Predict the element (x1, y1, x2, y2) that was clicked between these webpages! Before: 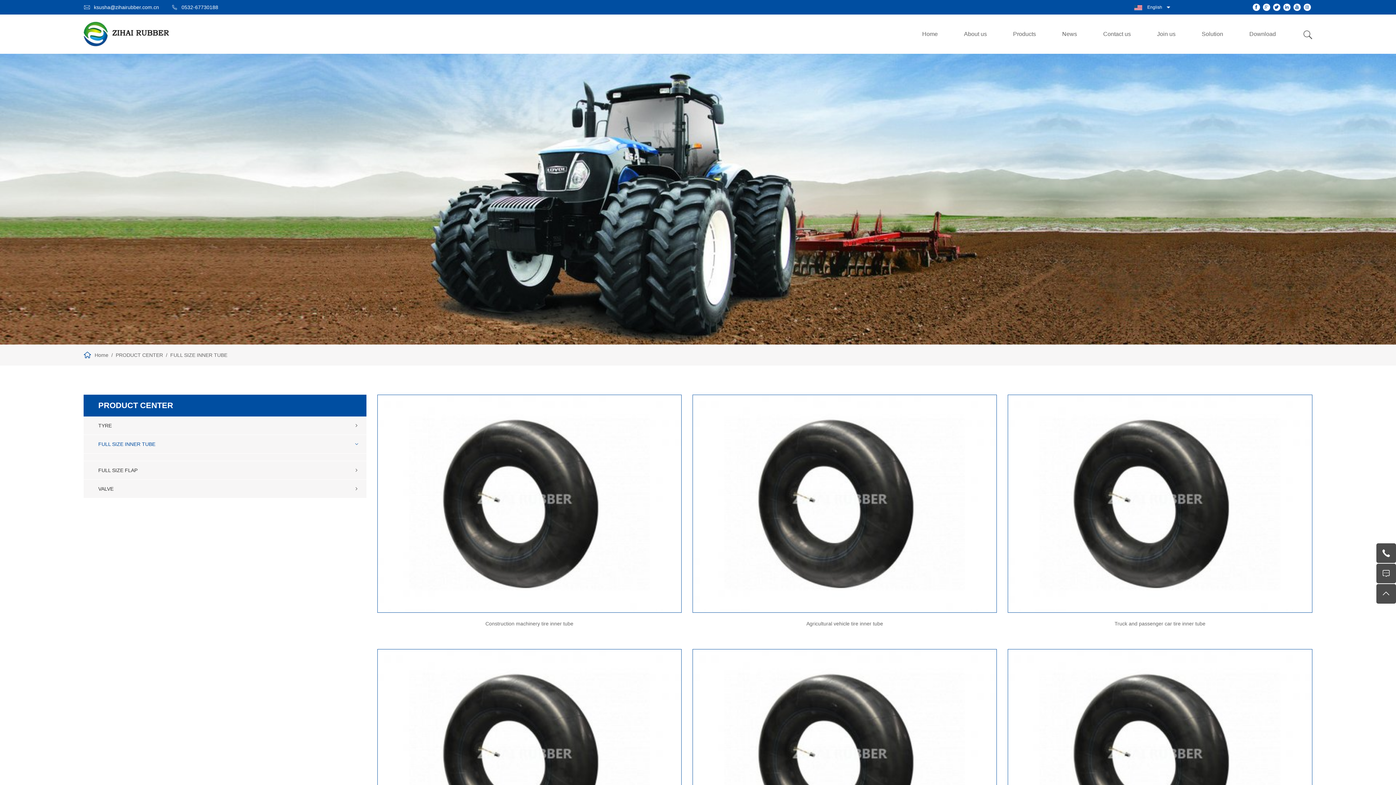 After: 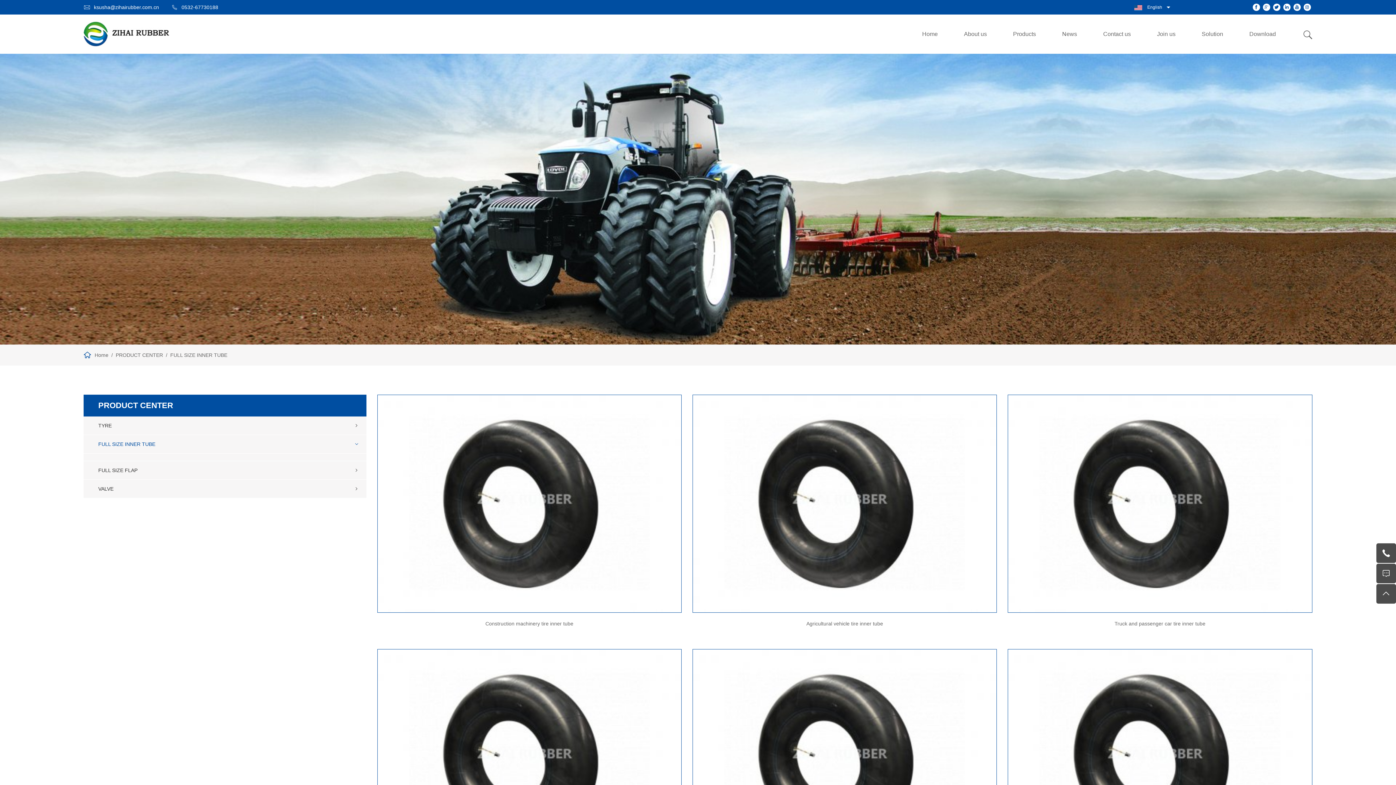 Action: bbox: (1302, 3, 1312, 10)